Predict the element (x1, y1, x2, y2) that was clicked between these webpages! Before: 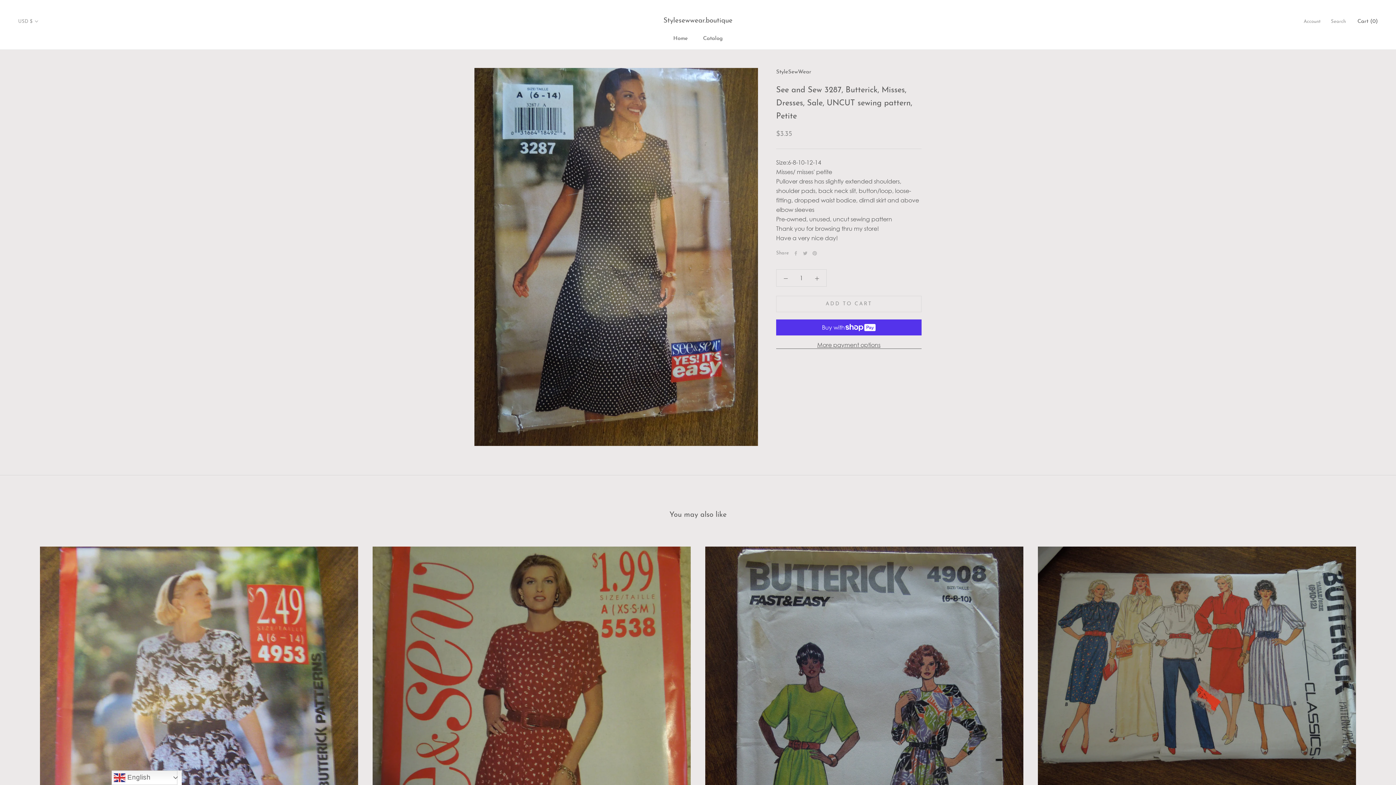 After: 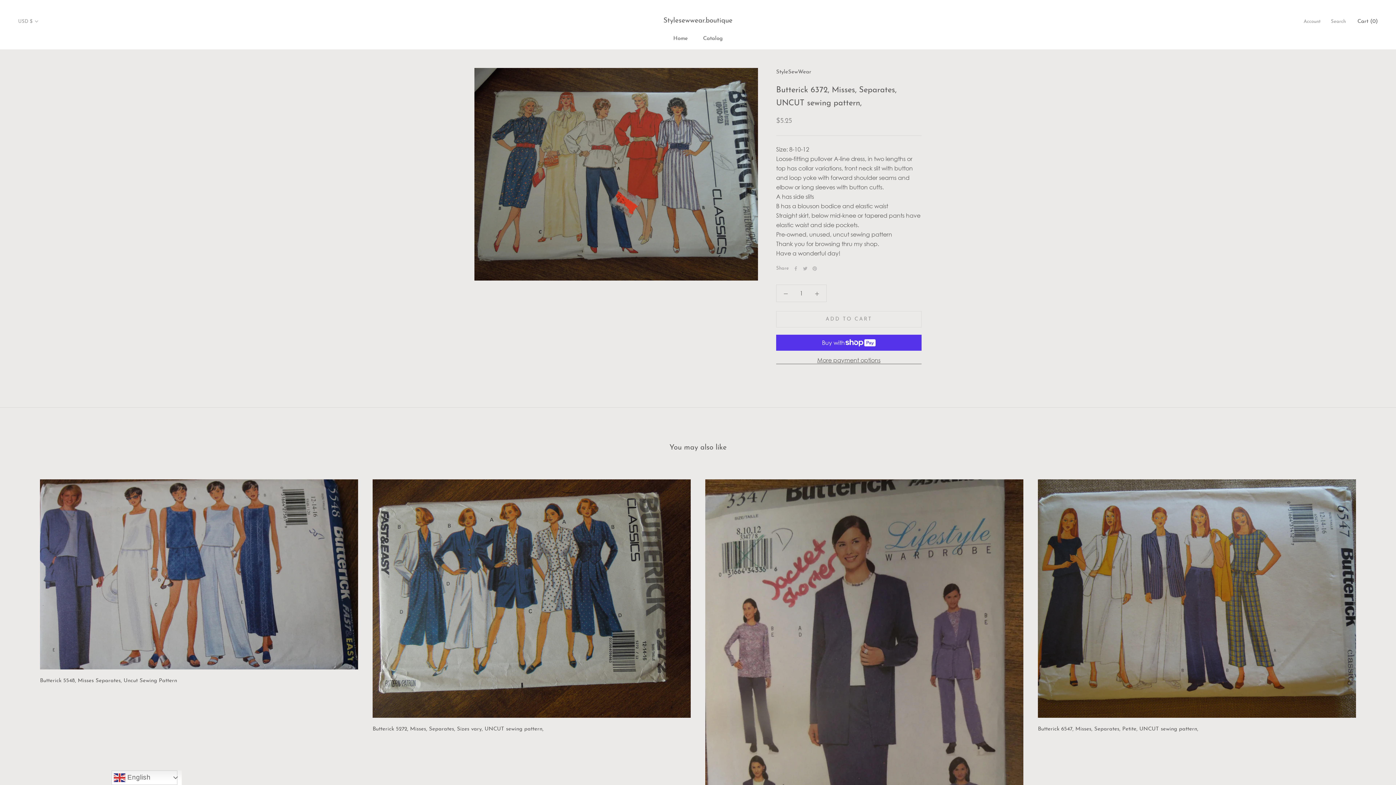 Action: bbox: (1038, 547, 1356, 785)